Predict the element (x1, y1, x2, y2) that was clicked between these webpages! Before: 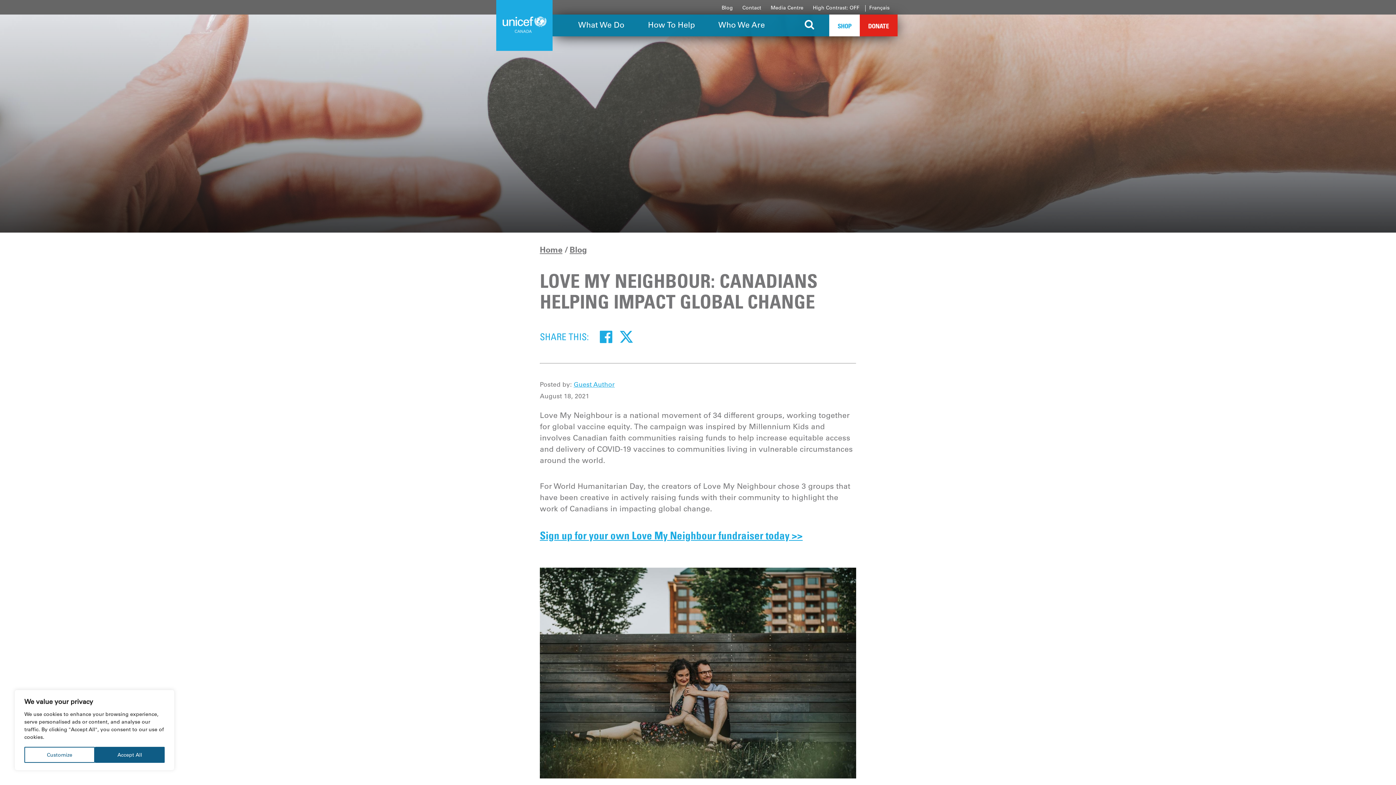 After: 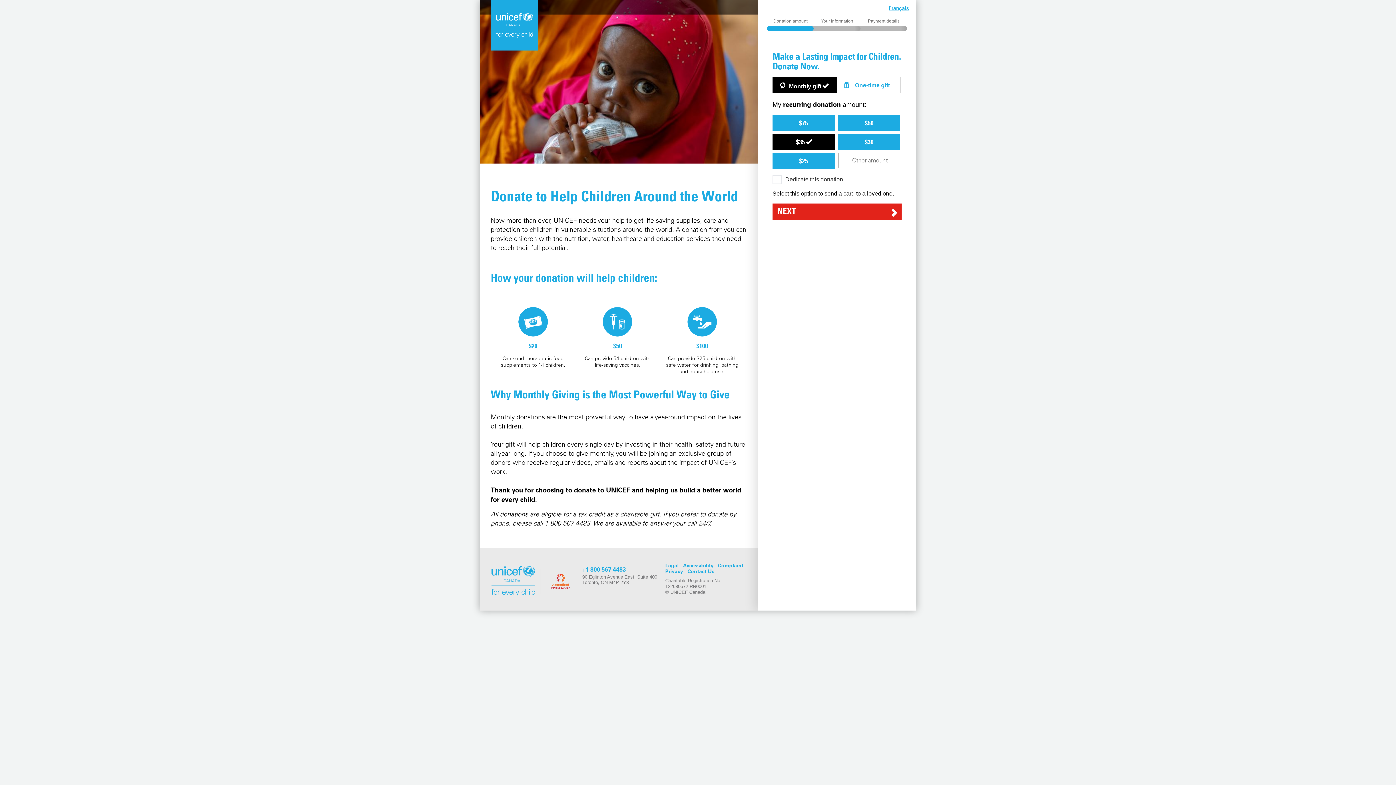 Action: label: DONATE bbox: (860, 14, 897, 36)